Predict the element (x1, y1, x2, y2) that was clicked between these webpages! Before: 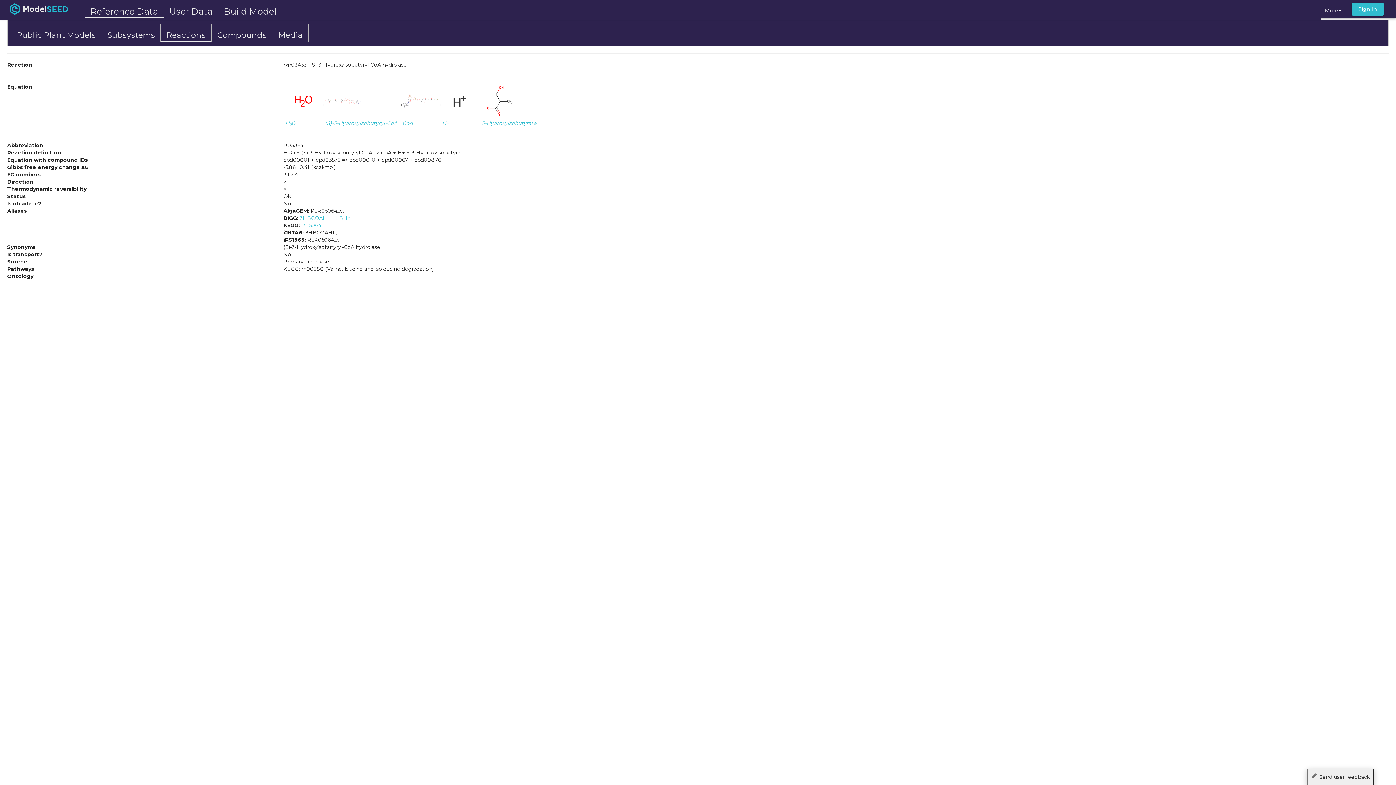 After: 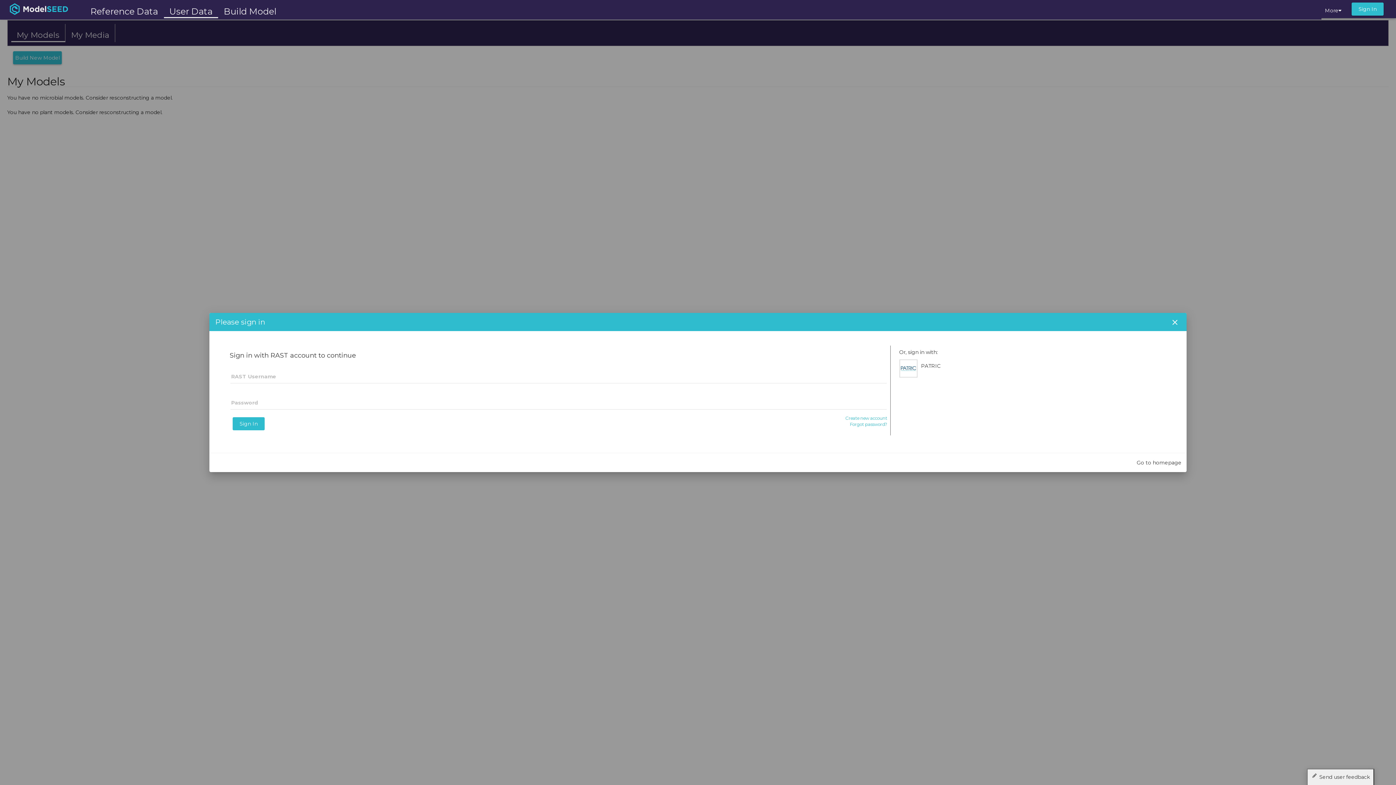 Action: bbox: (163, 0, 218, 18) label: User Data